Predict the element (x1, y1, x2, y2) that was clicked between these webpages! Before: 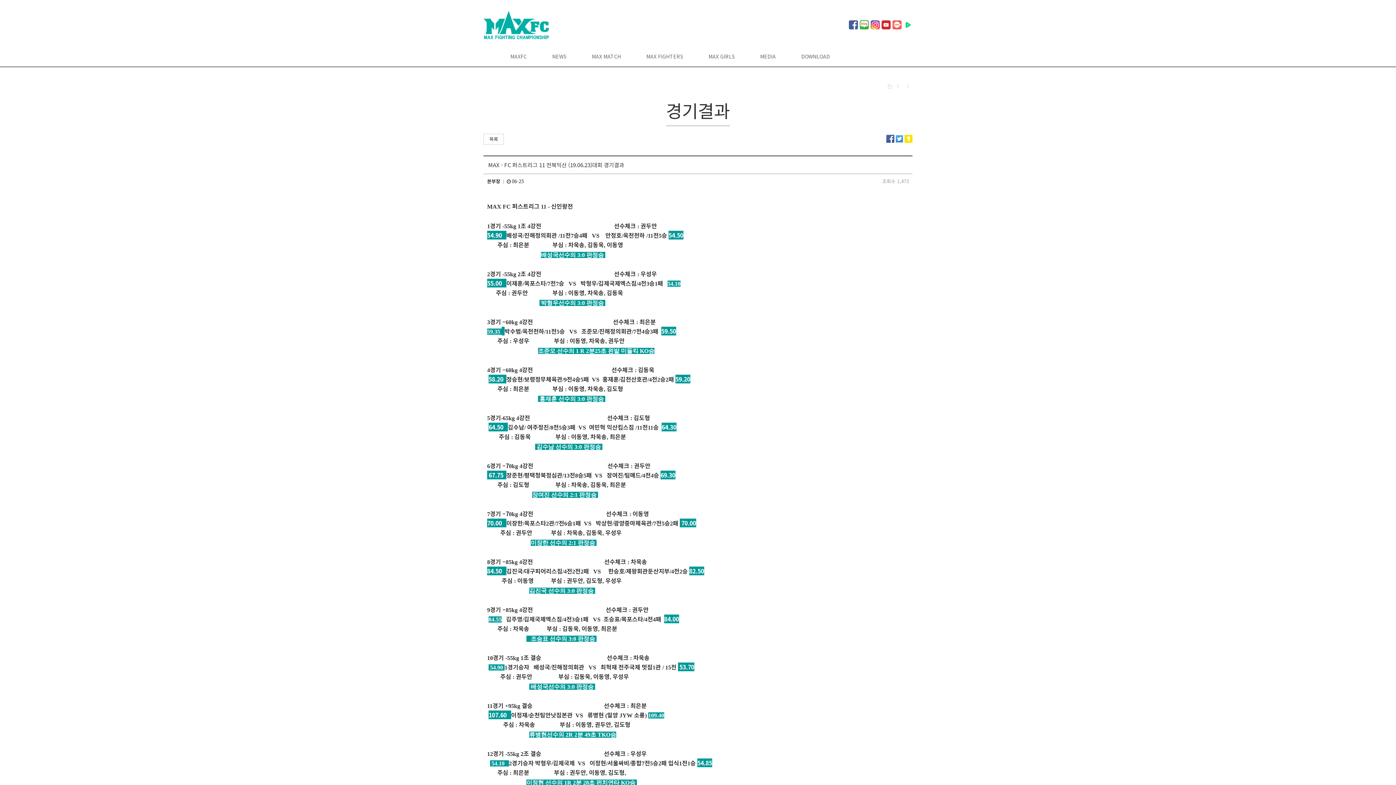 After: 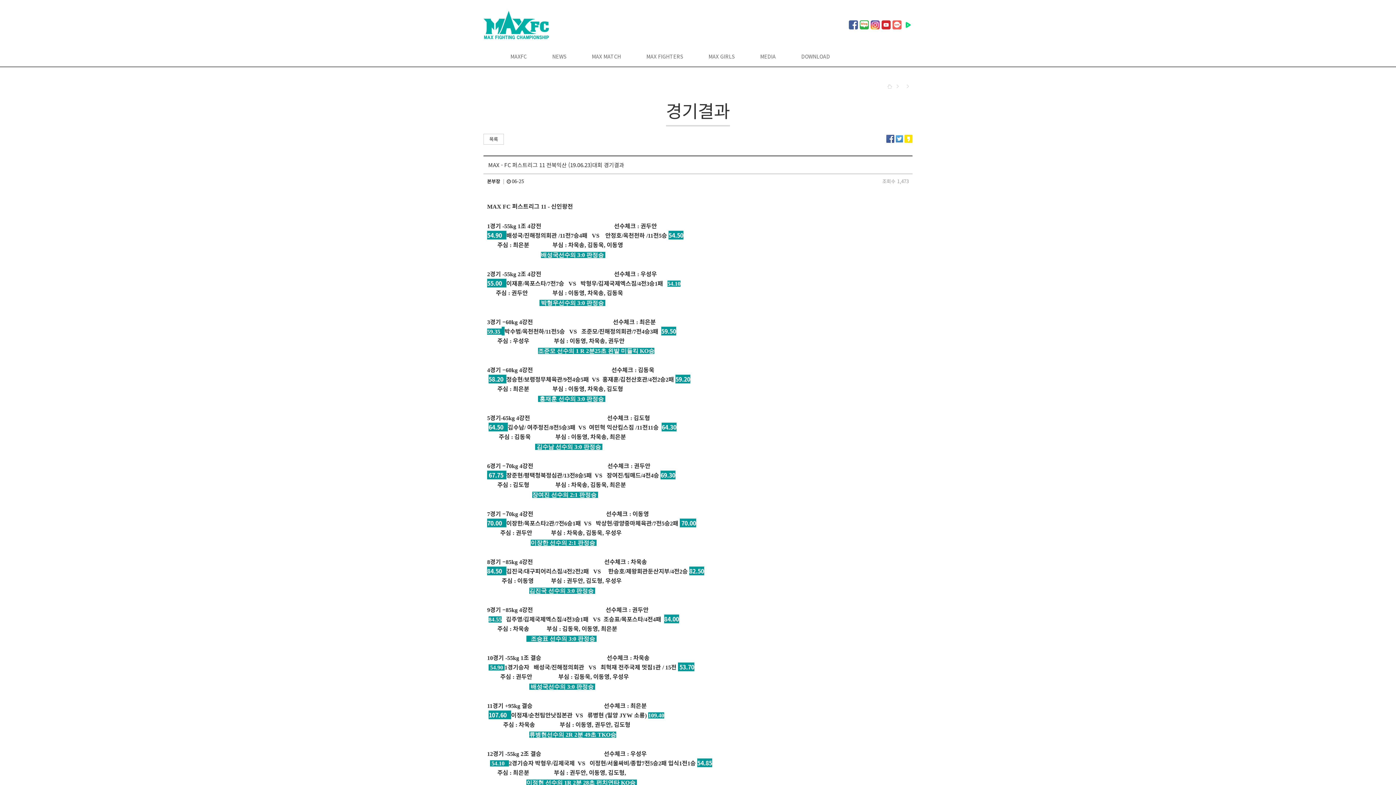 Action: bbox: (881, 20, 890, 27)